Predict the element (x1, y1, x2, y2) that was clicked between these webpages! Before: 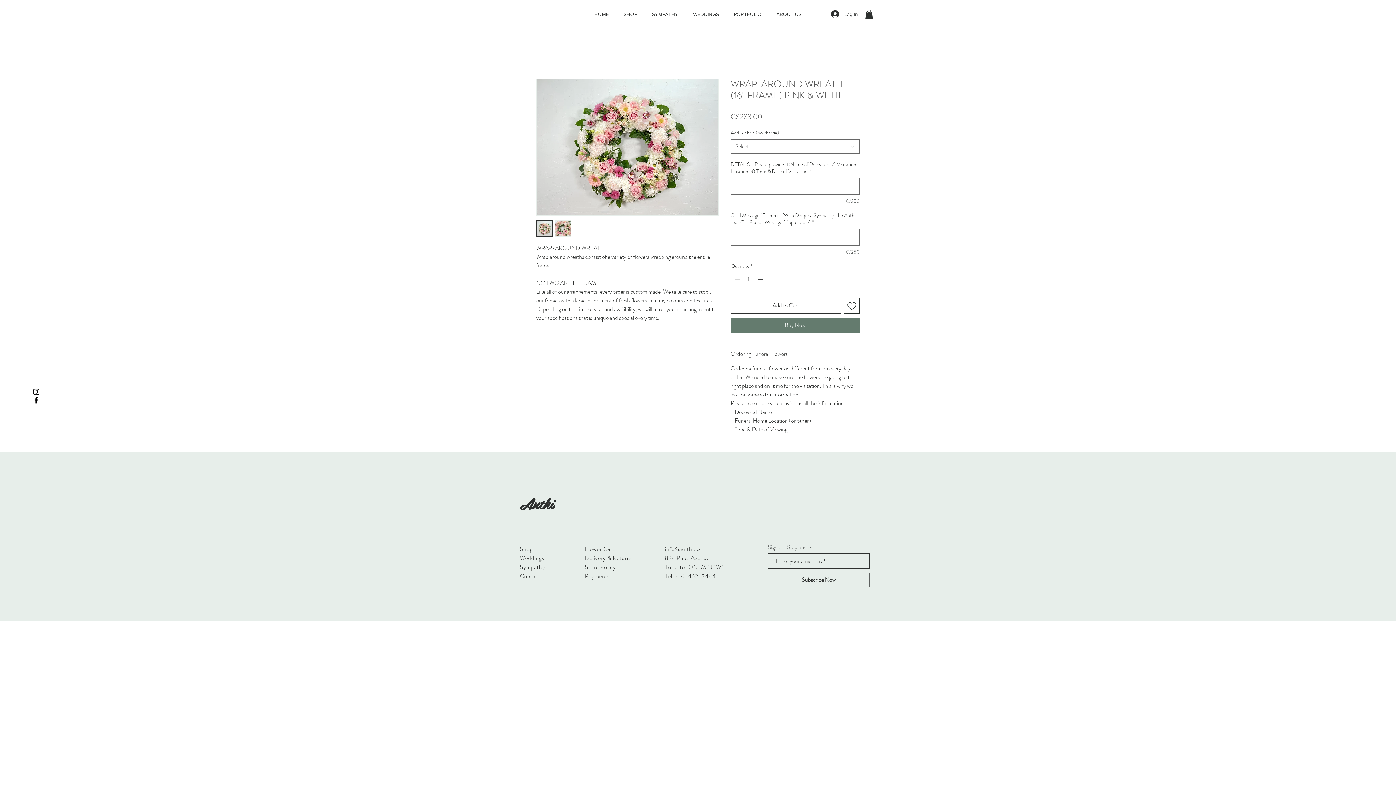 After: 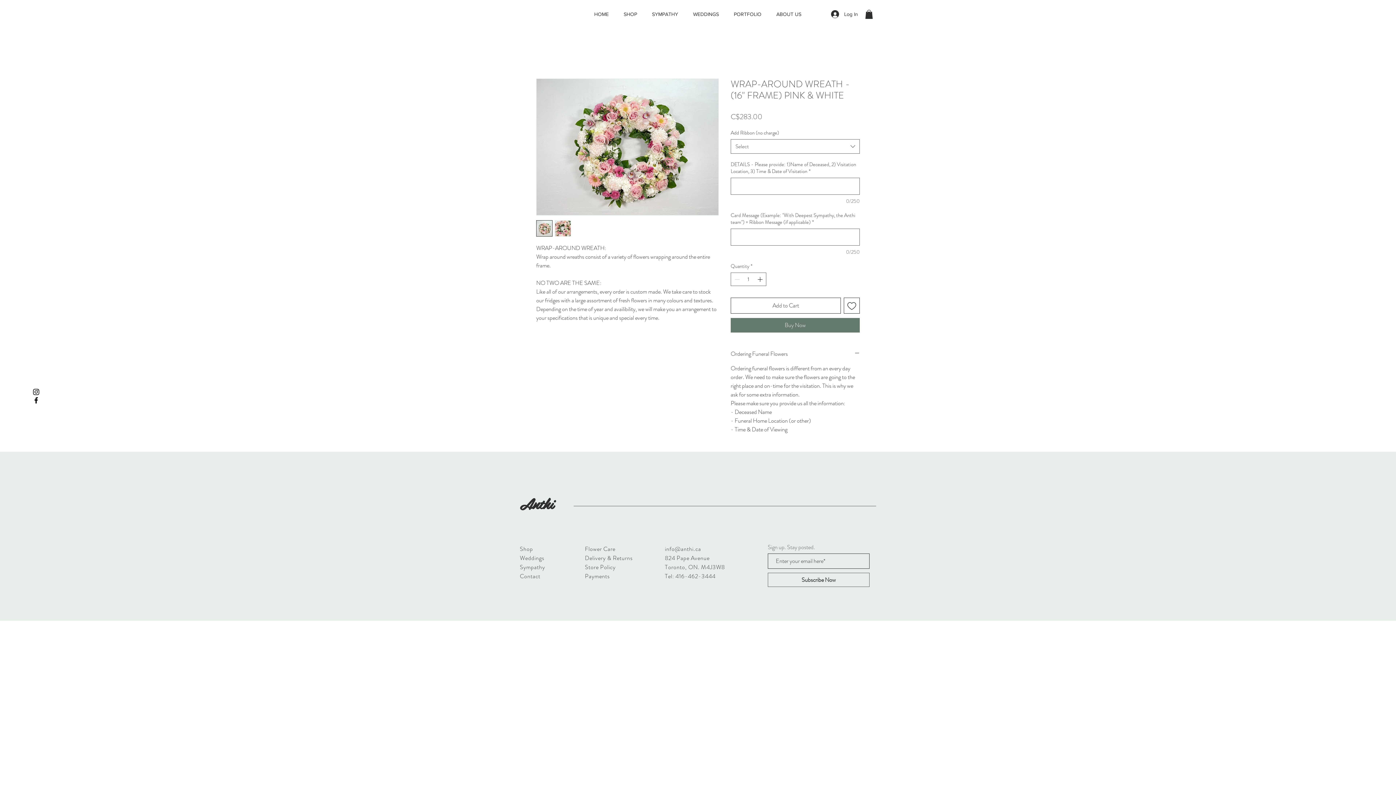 Action: label: Facebook bbox: (32, 396, 40, 404)